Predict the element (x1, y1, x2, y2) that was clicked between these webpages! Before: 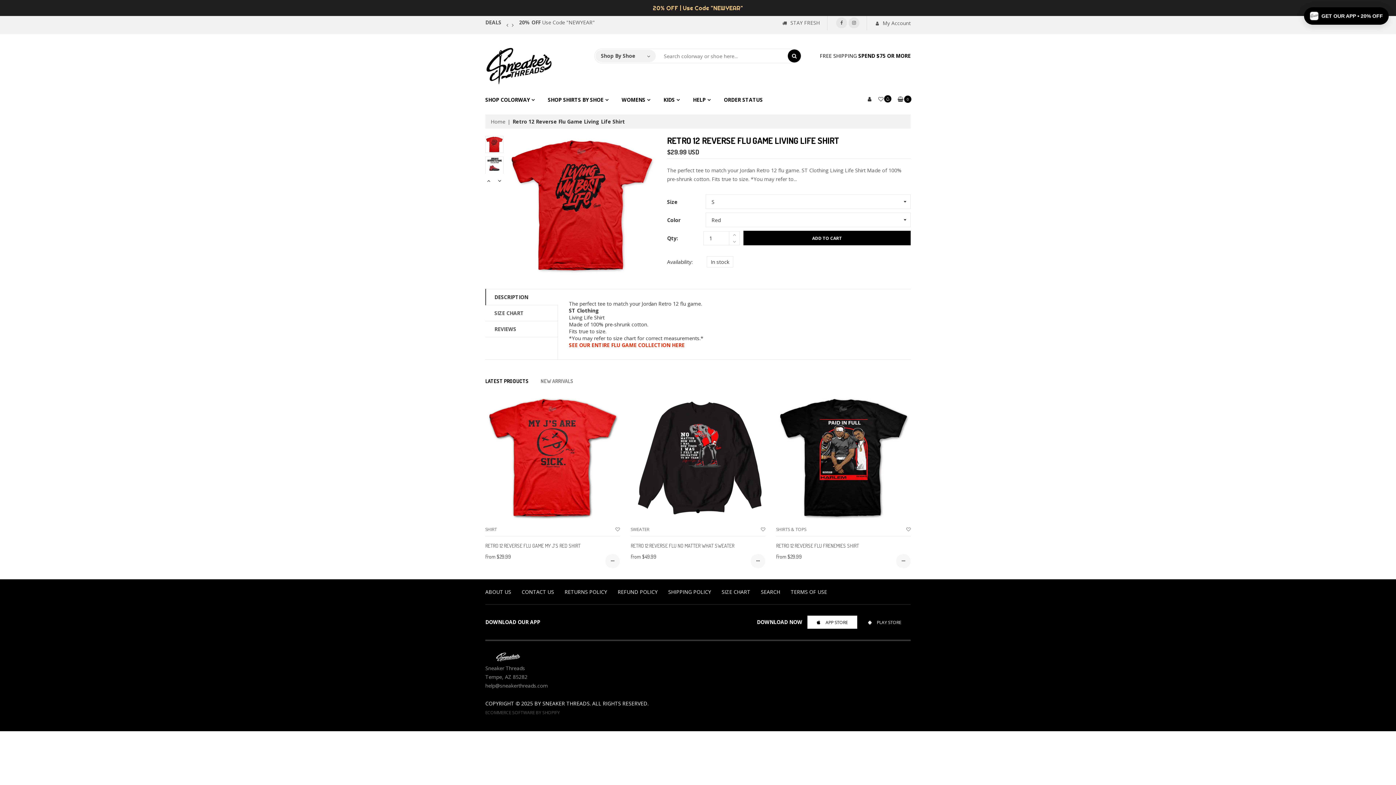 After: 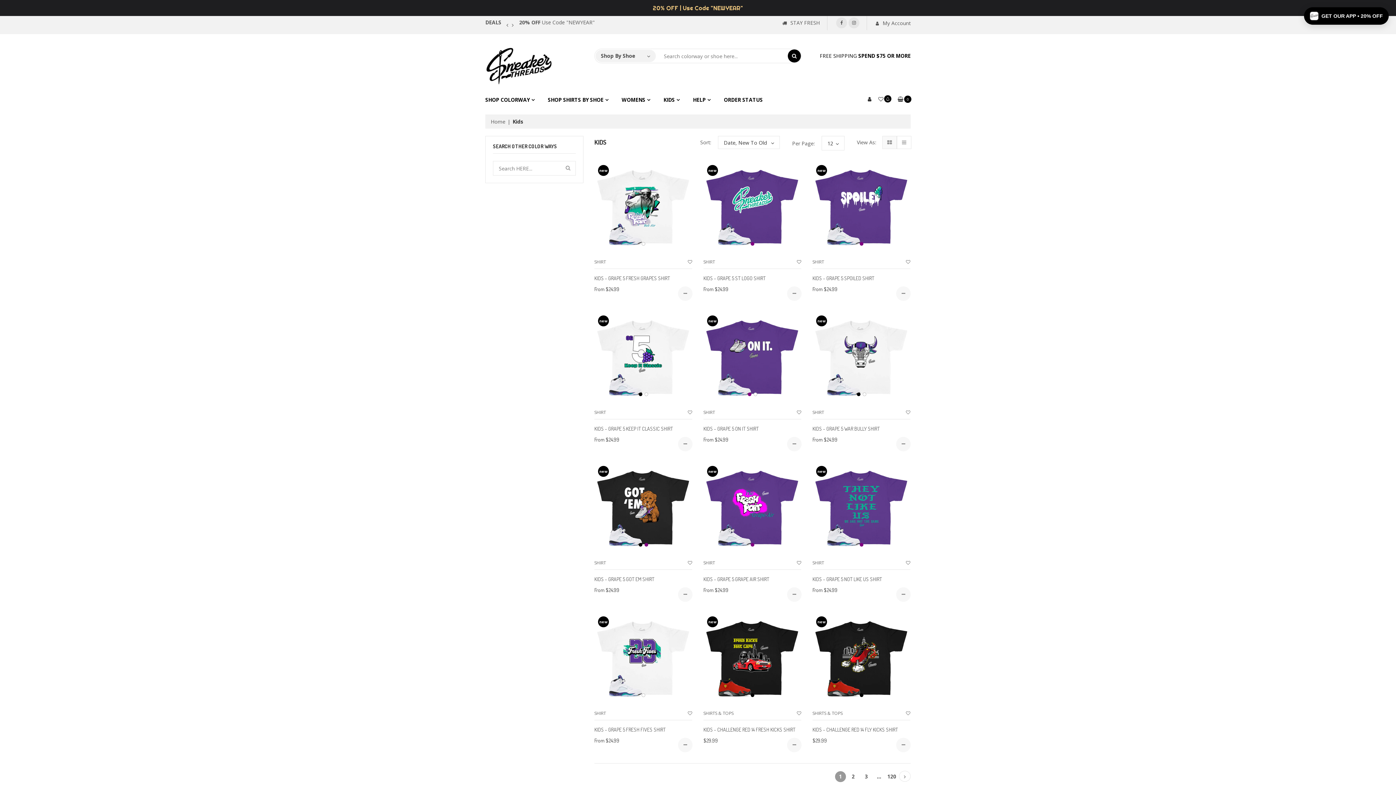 Action: label: KIDS bbox: (657, 92, 686, 107)